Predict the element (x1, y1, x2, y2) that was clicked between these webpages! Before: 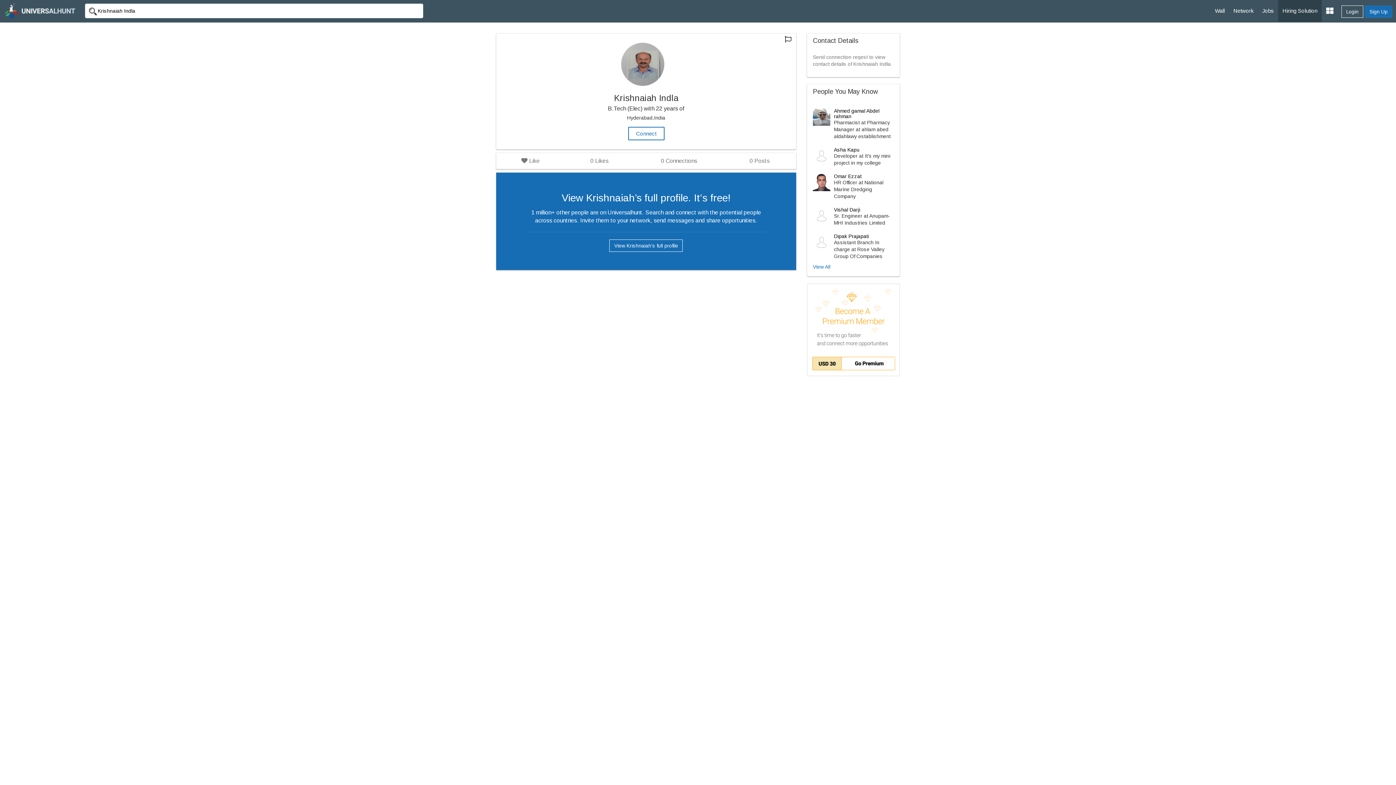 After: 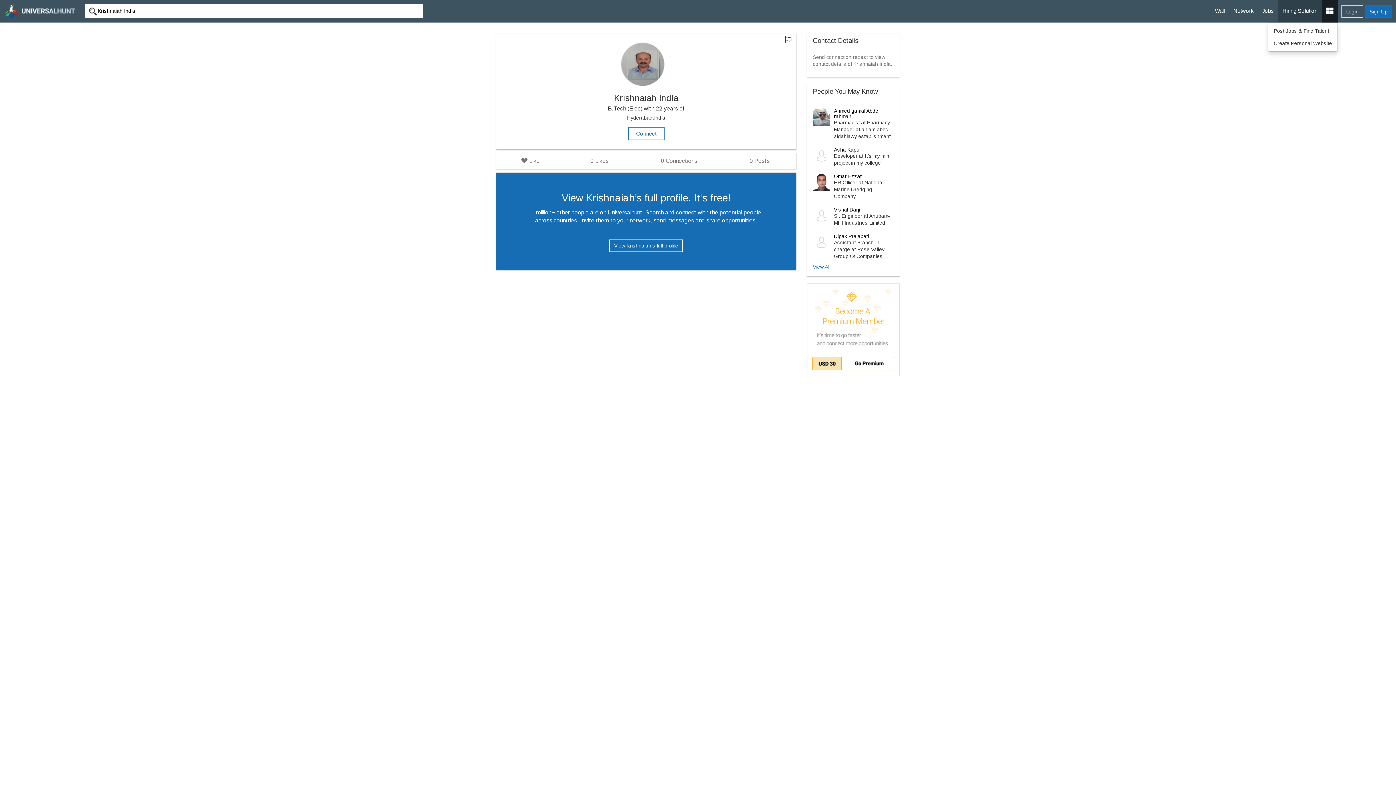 Action: bbox: (1322, 0, 1338, 22)